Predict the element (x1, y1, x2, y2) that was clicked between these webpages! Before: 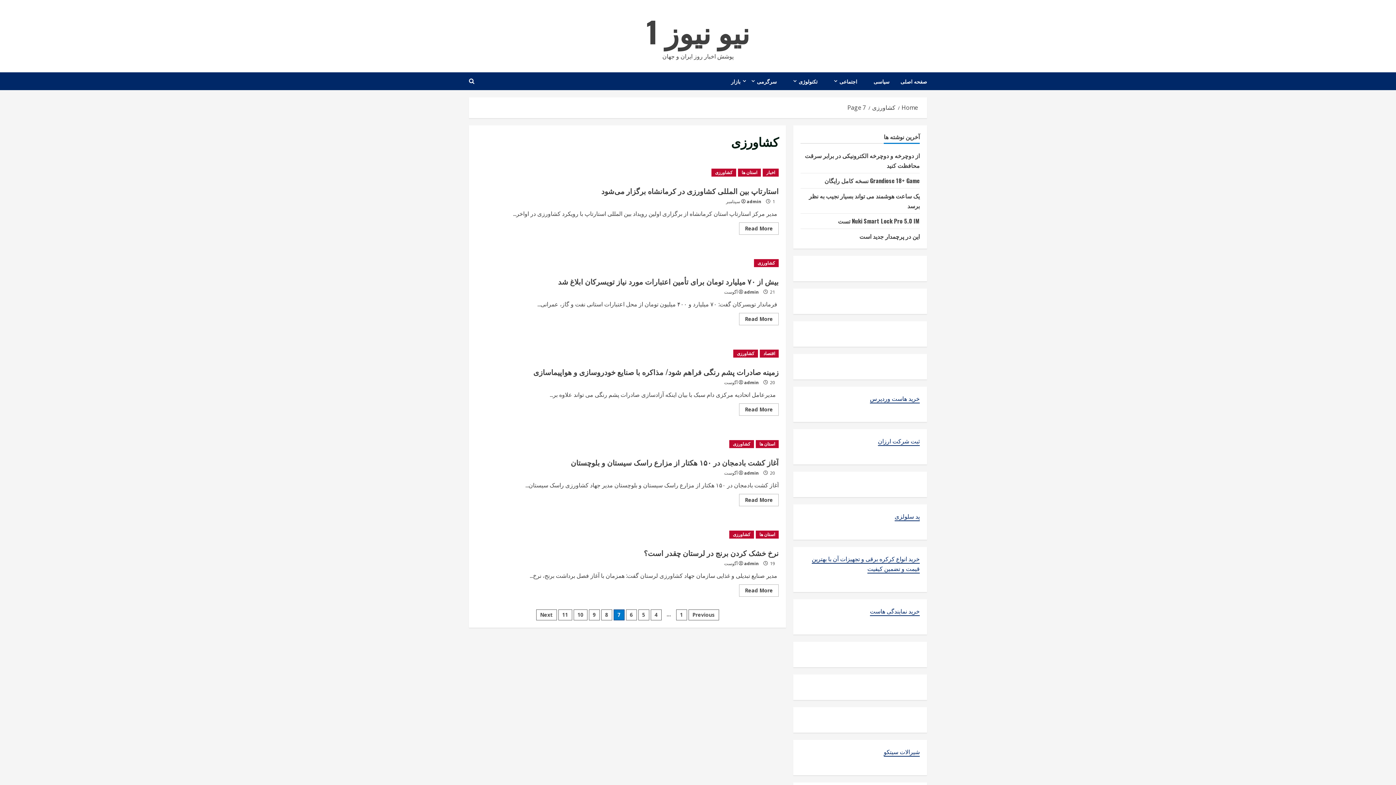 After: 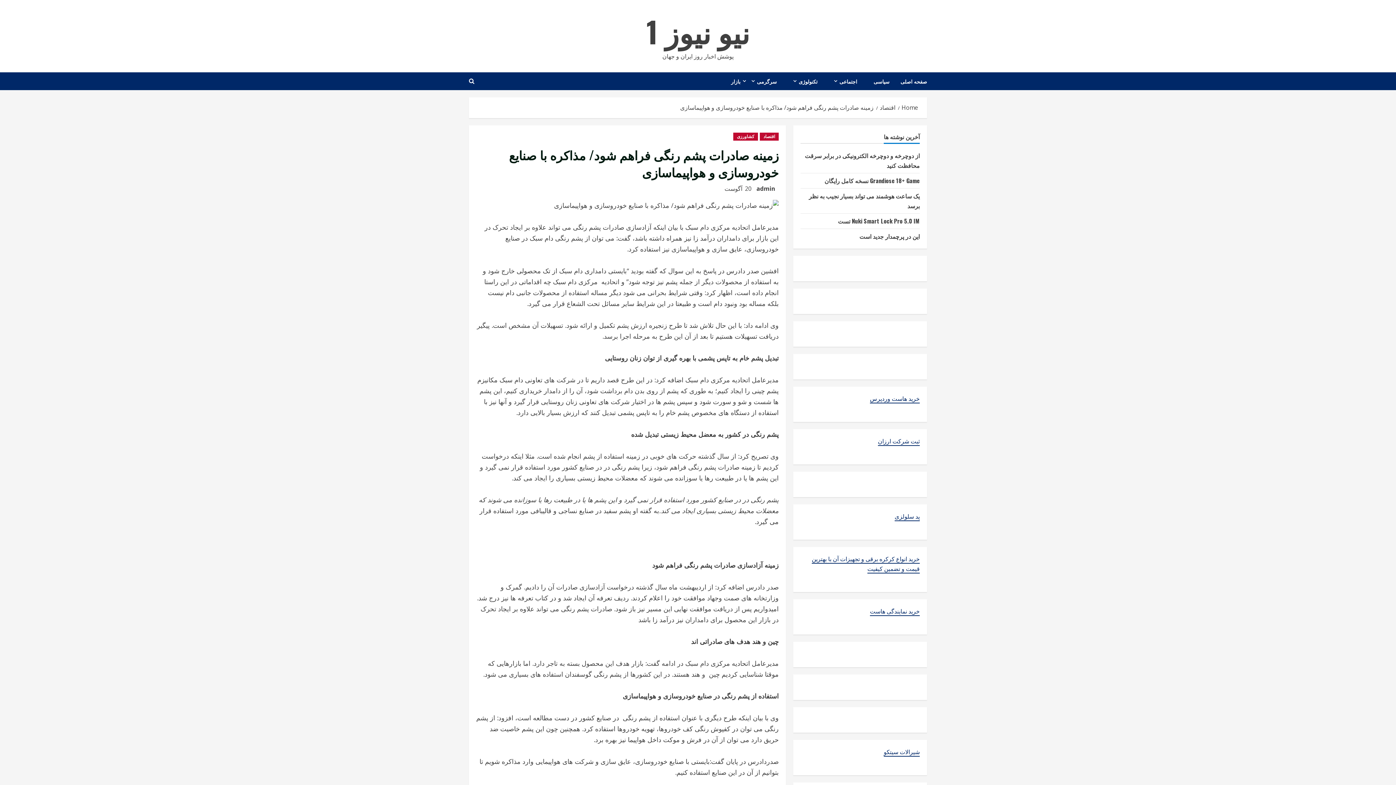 Action: bbox: (533, 366, 778, 377) label: زمینه صادرات پشم رنگی فراهم شود/ مذاکره با صنایع خودروسازی و هواپیماسازی